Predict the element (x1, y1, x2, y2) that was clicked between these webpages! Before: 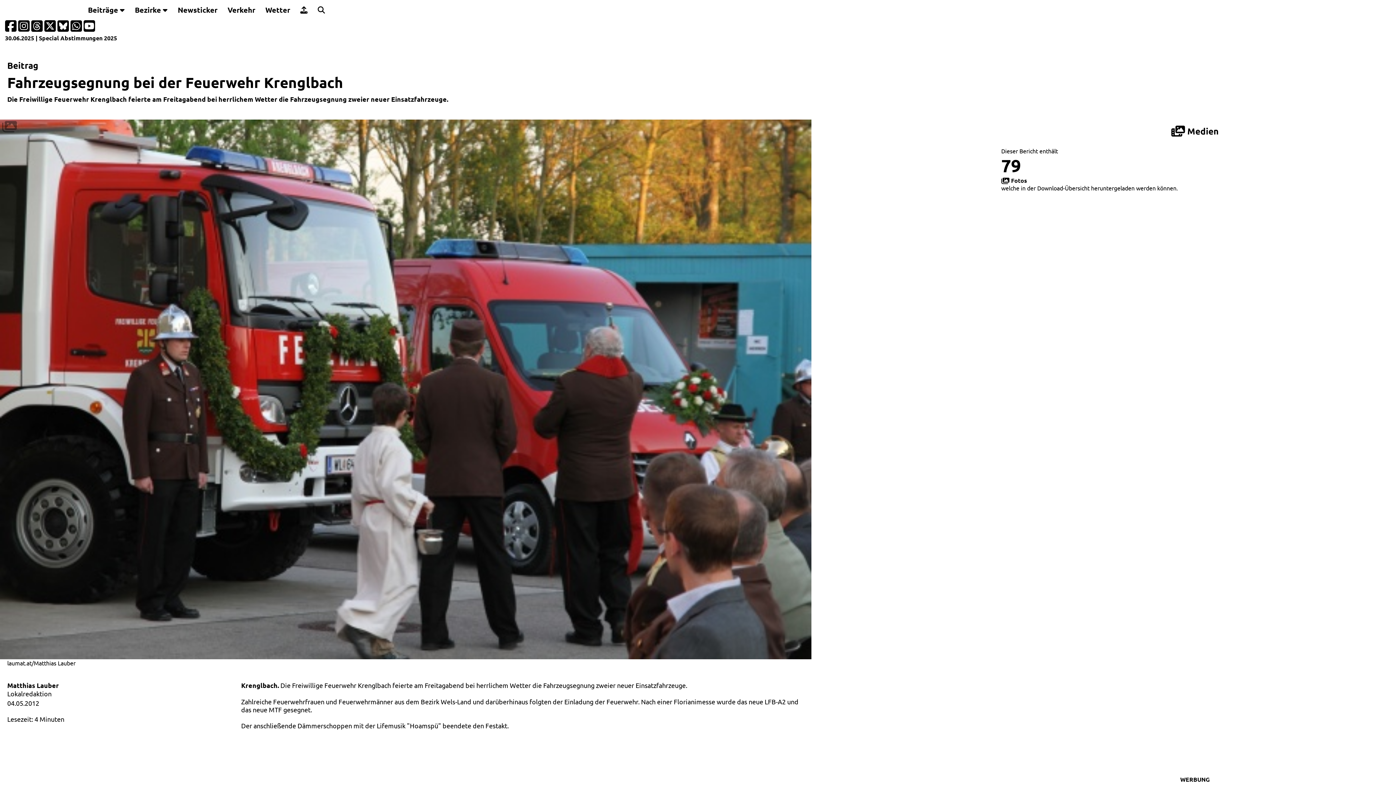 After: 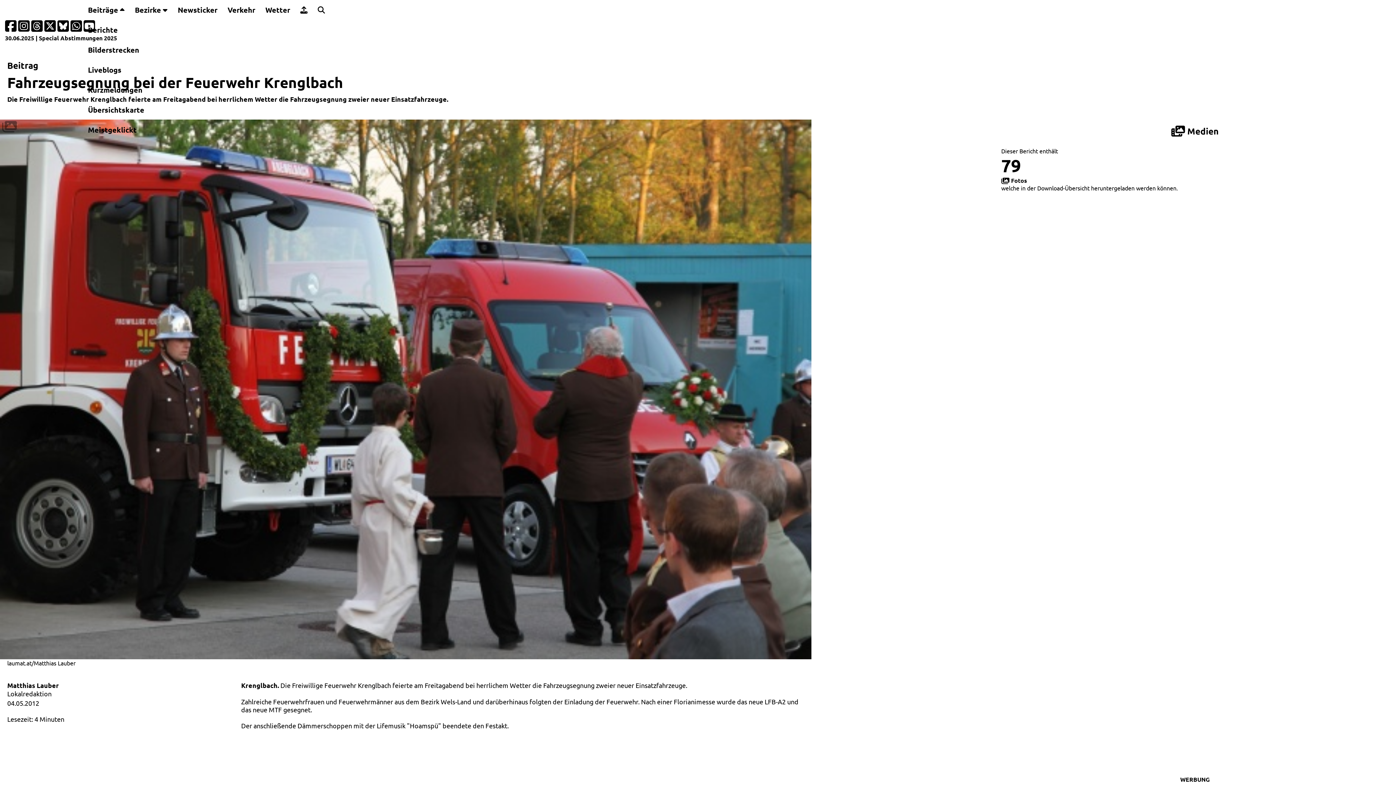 Action: label: Beiträge  bbox: (82, 0, 129, 20)